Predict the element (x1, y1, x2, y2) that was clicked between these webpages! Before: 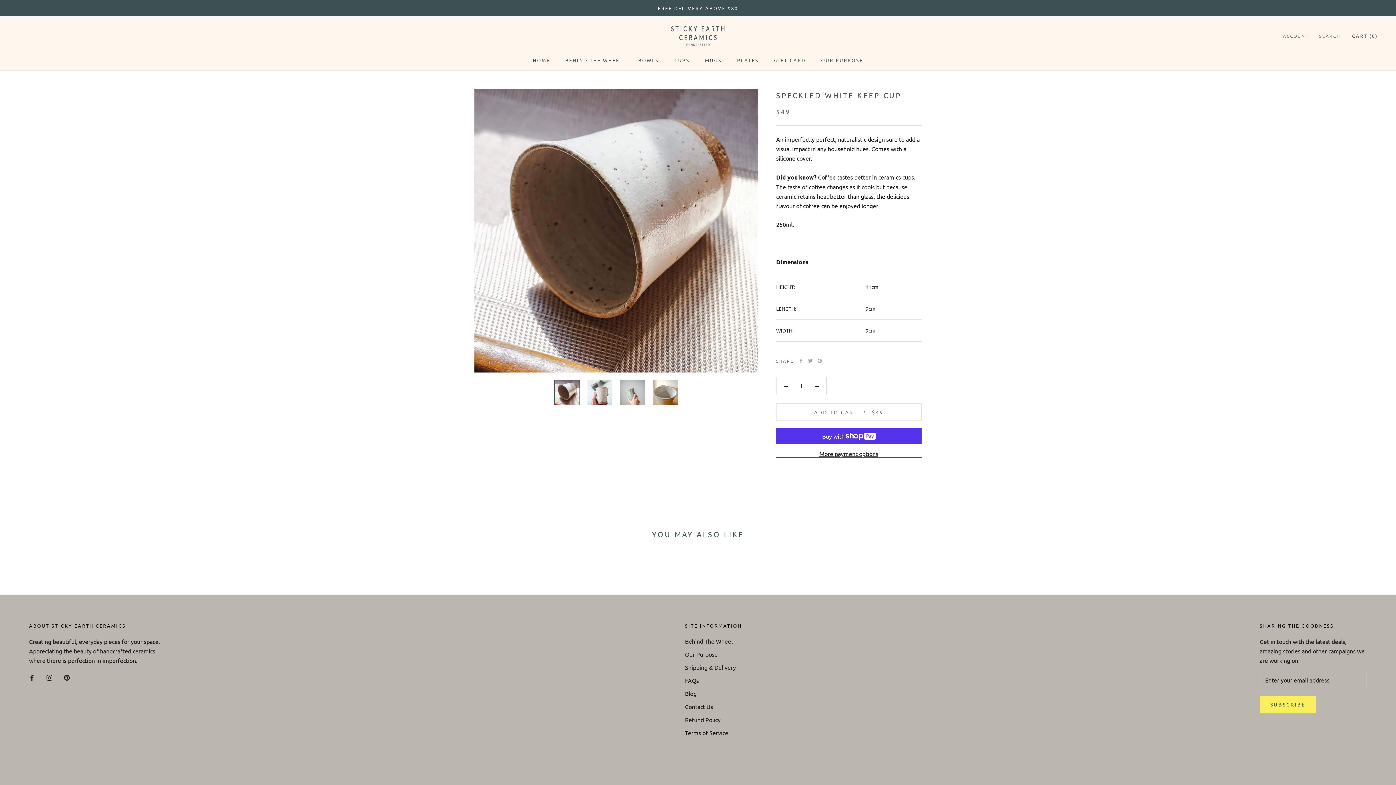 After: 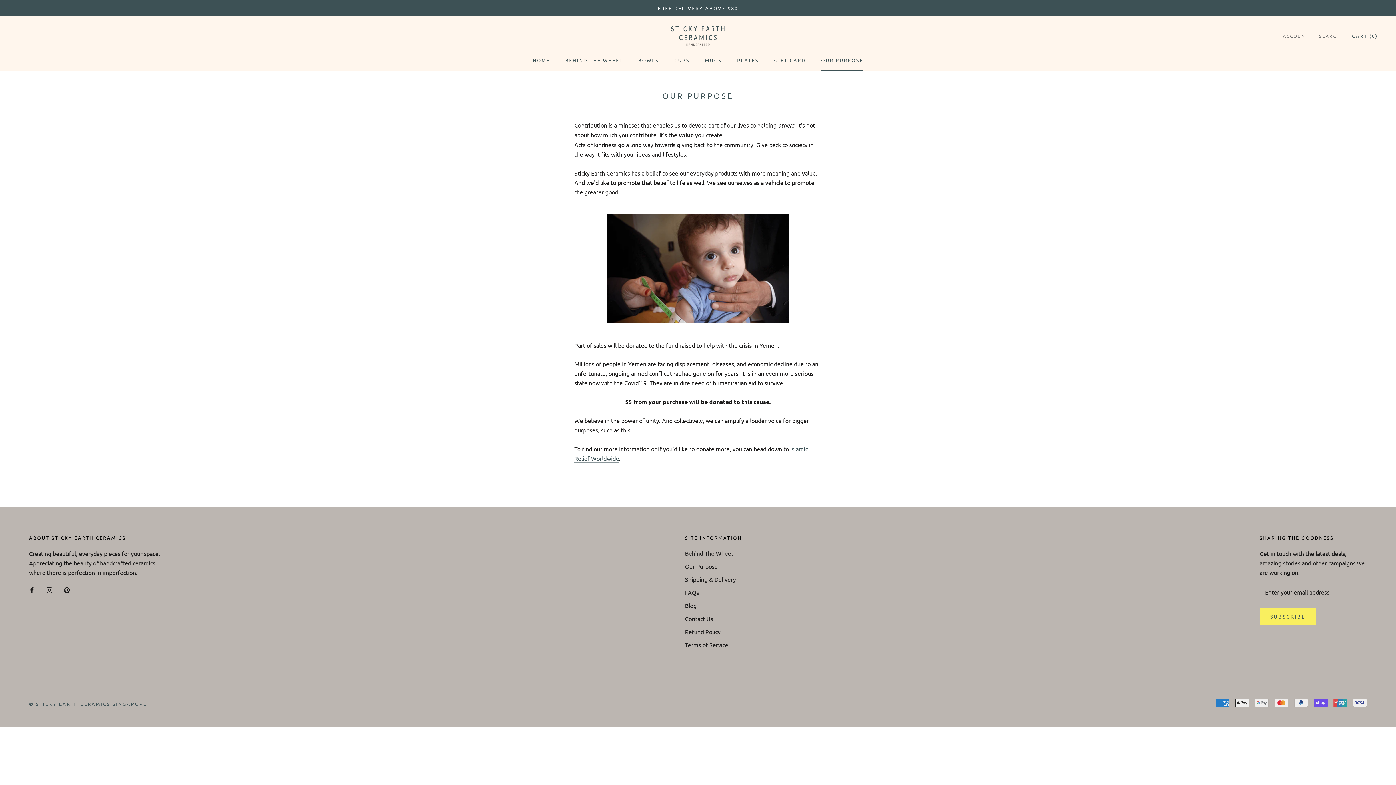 Action: bbox: (821, 57, 863, 63) label: OUR PURPOSE
OUR PURPOSE